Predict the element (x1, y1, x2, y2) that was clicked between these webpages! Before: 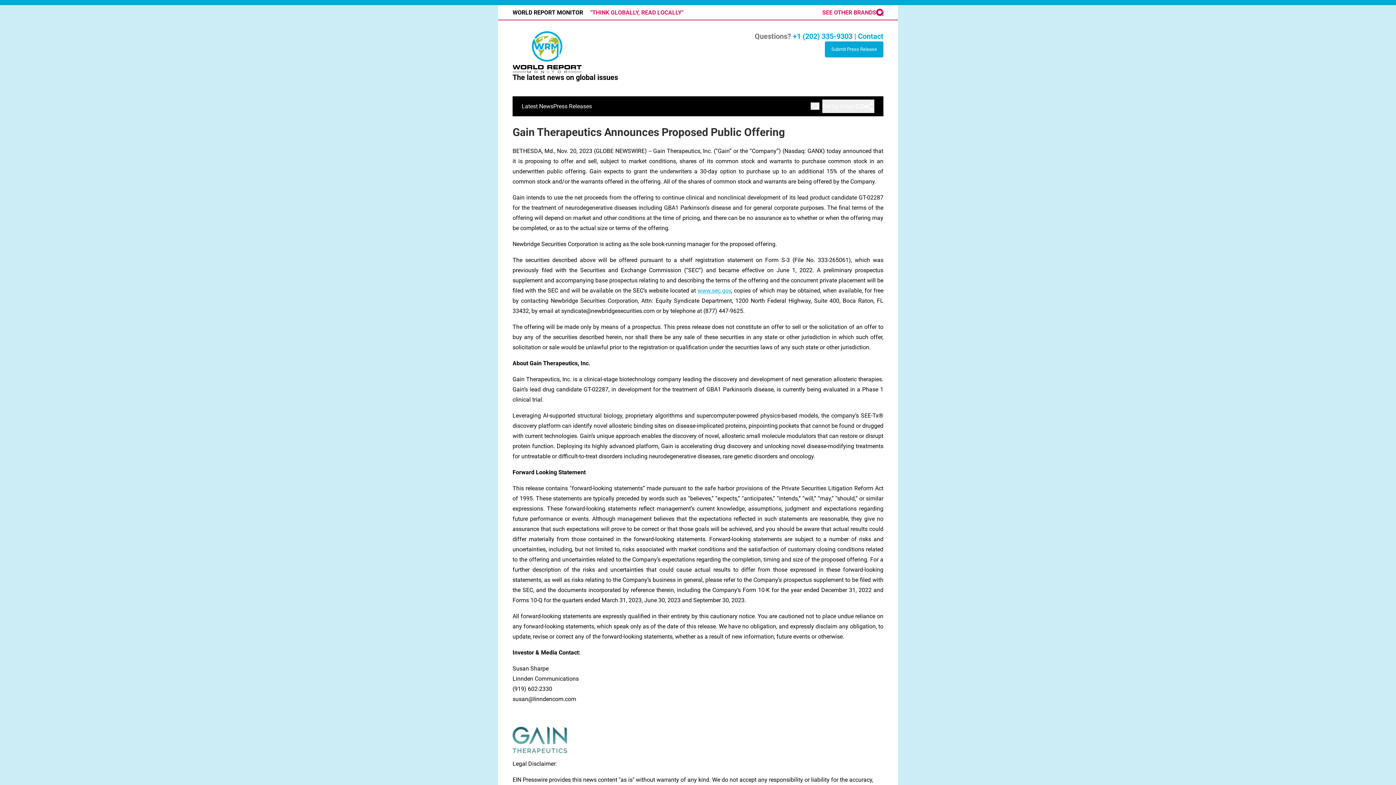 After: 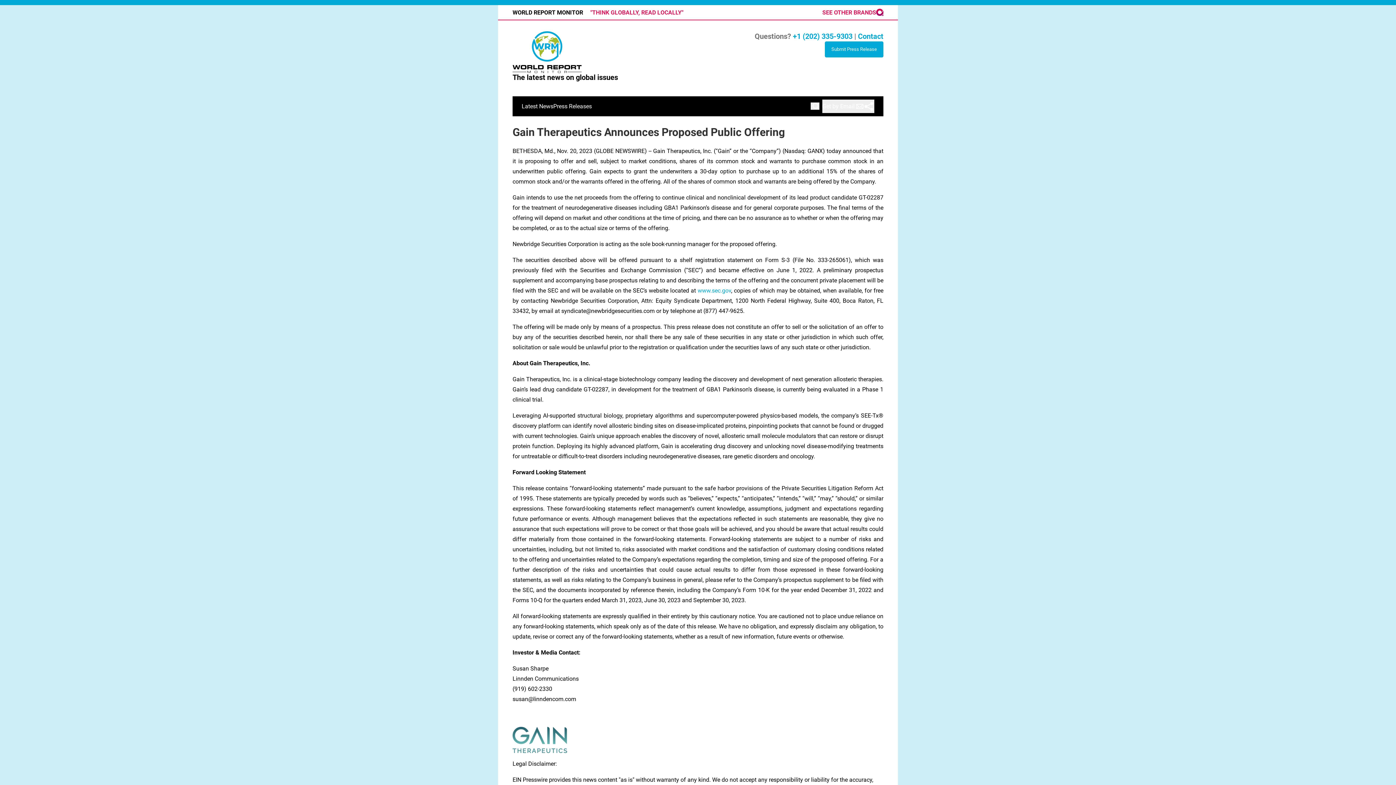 Action: label: www.sec.gov bbox: (697, 287, 731, 294)